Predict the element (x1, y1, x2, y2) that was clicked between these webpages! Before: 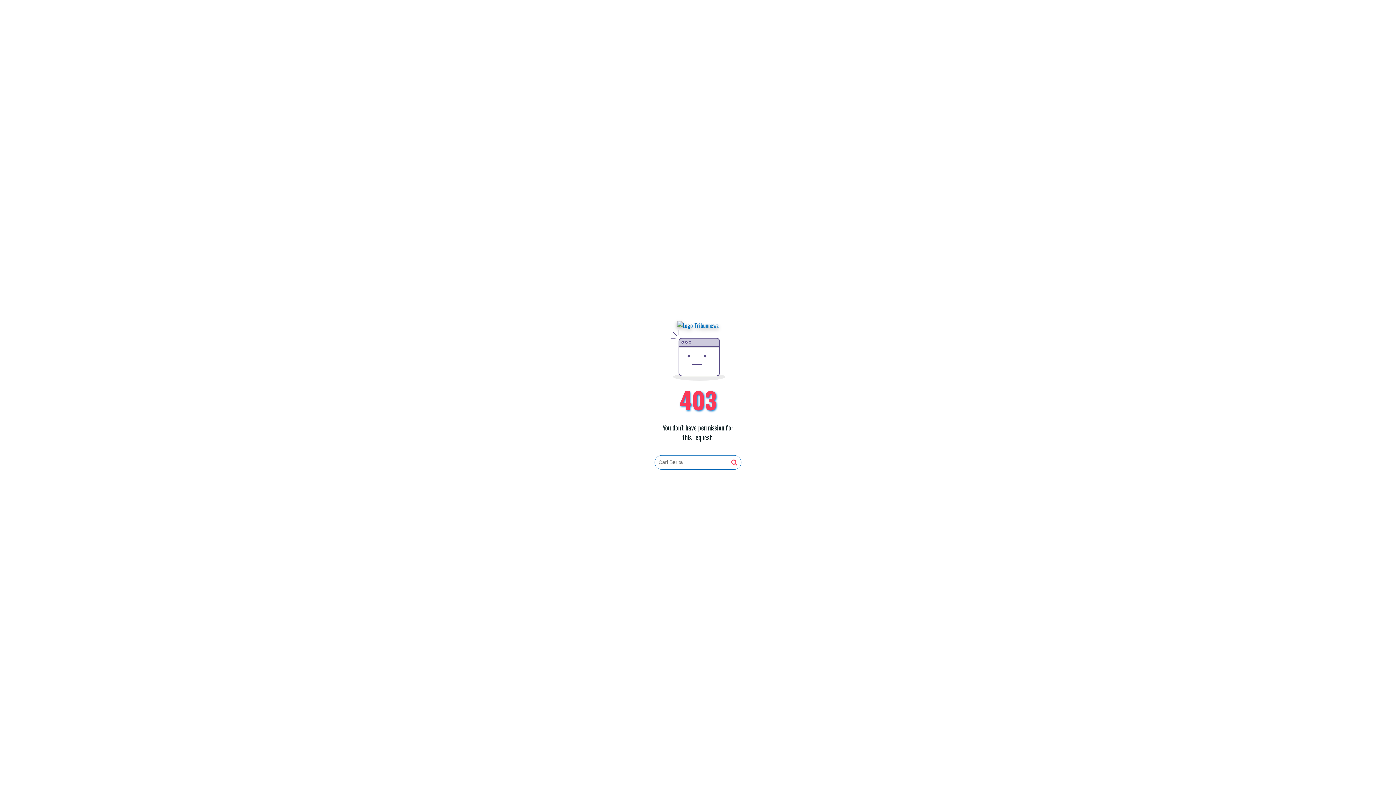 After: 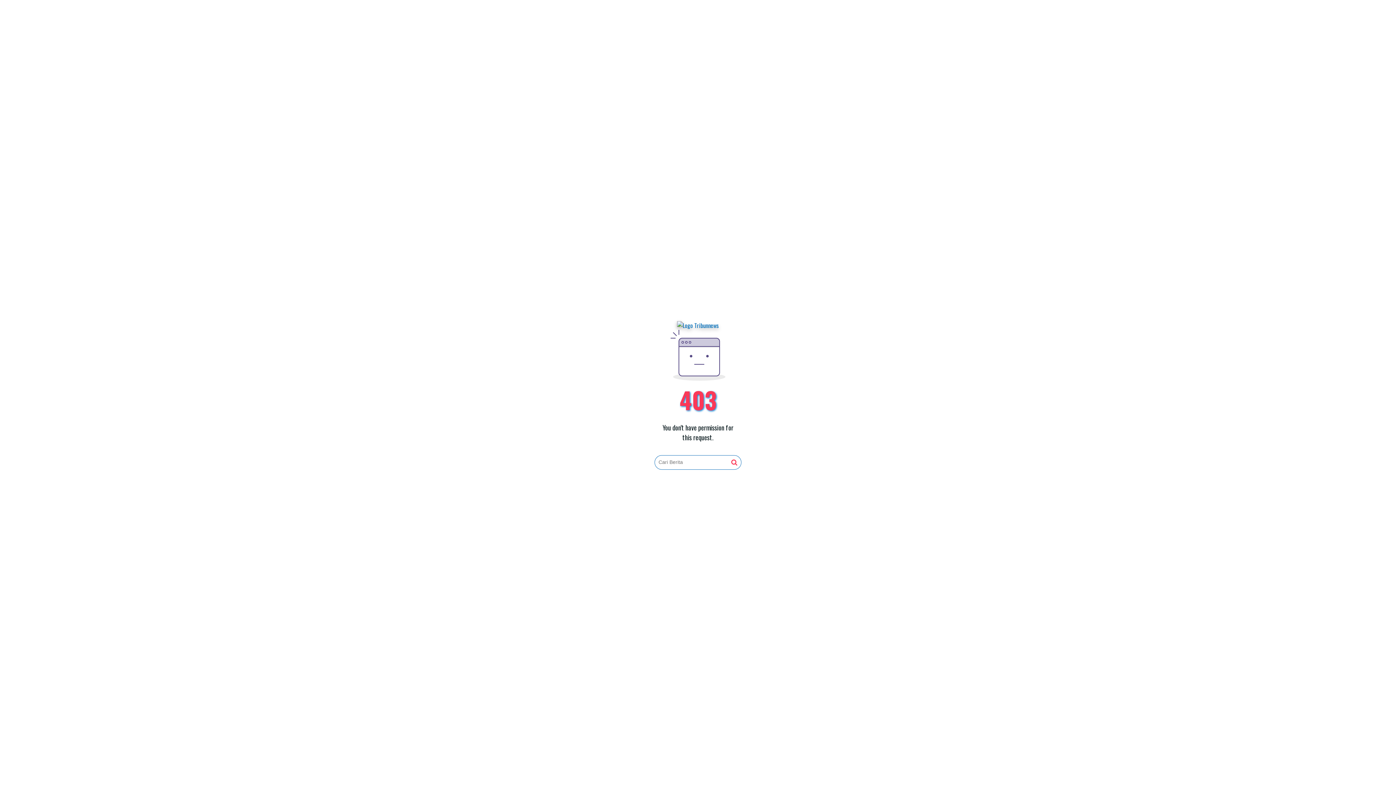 Action: bbox: (677, 321, 719, 330)